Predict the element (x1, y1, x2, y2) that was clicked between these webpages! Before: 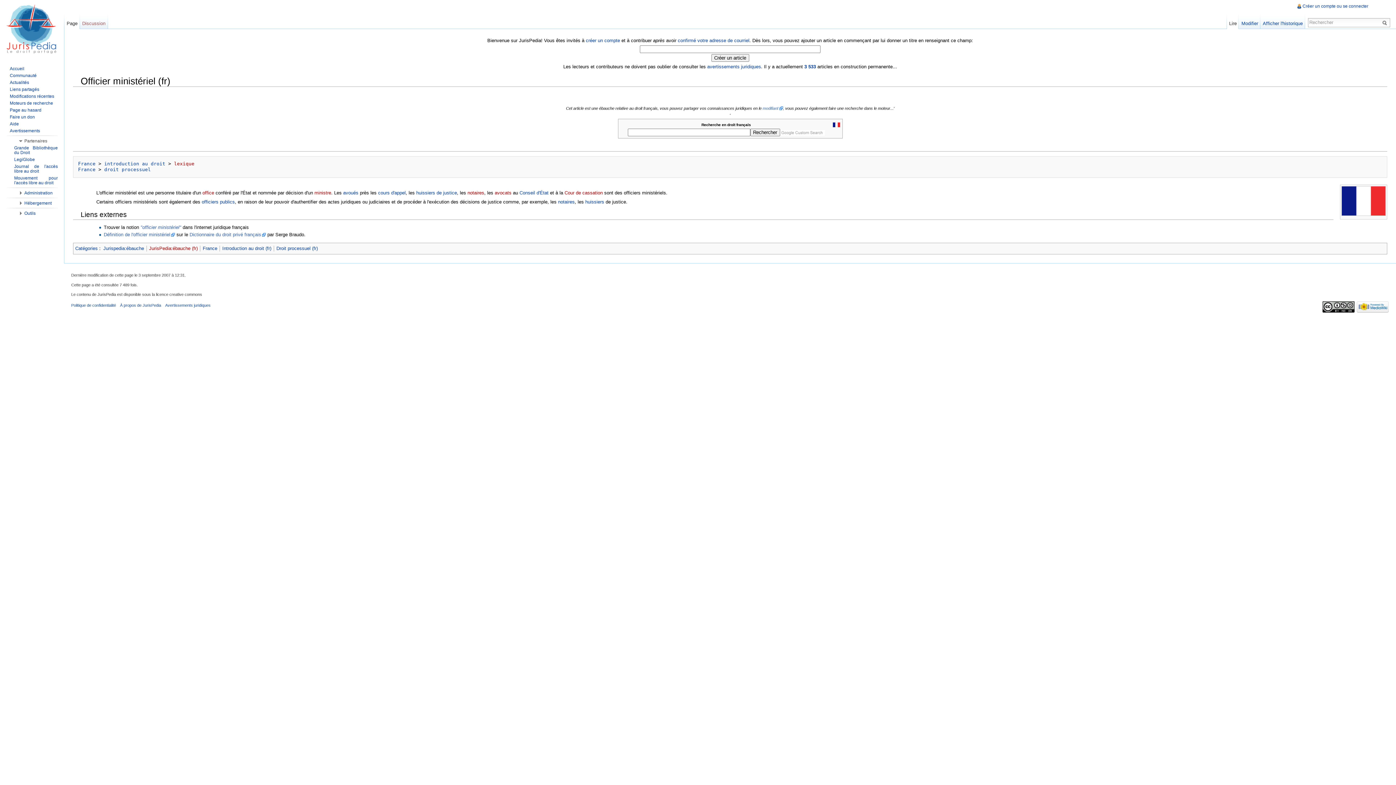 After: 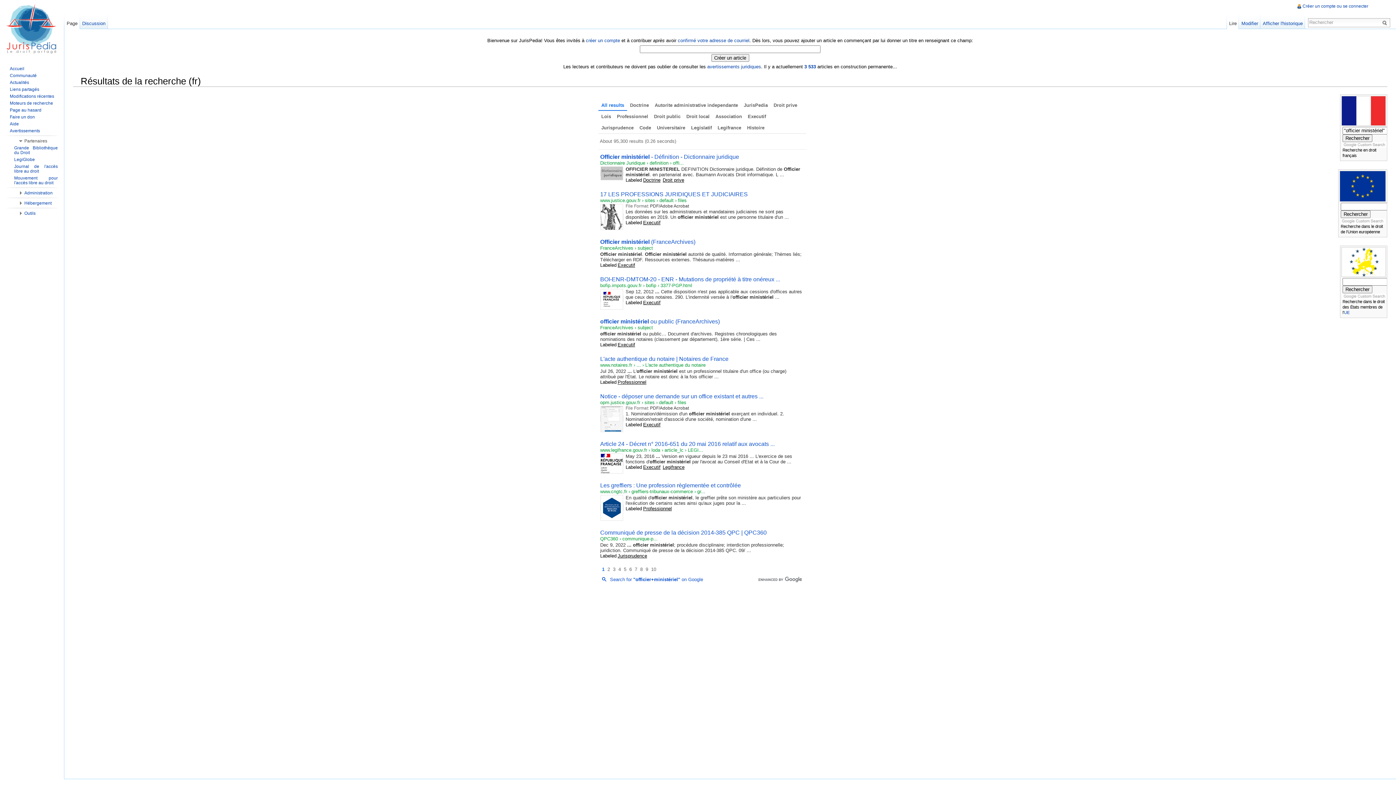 Action: label: "officier ministériel" bbox: (140, 224, 181, 230)